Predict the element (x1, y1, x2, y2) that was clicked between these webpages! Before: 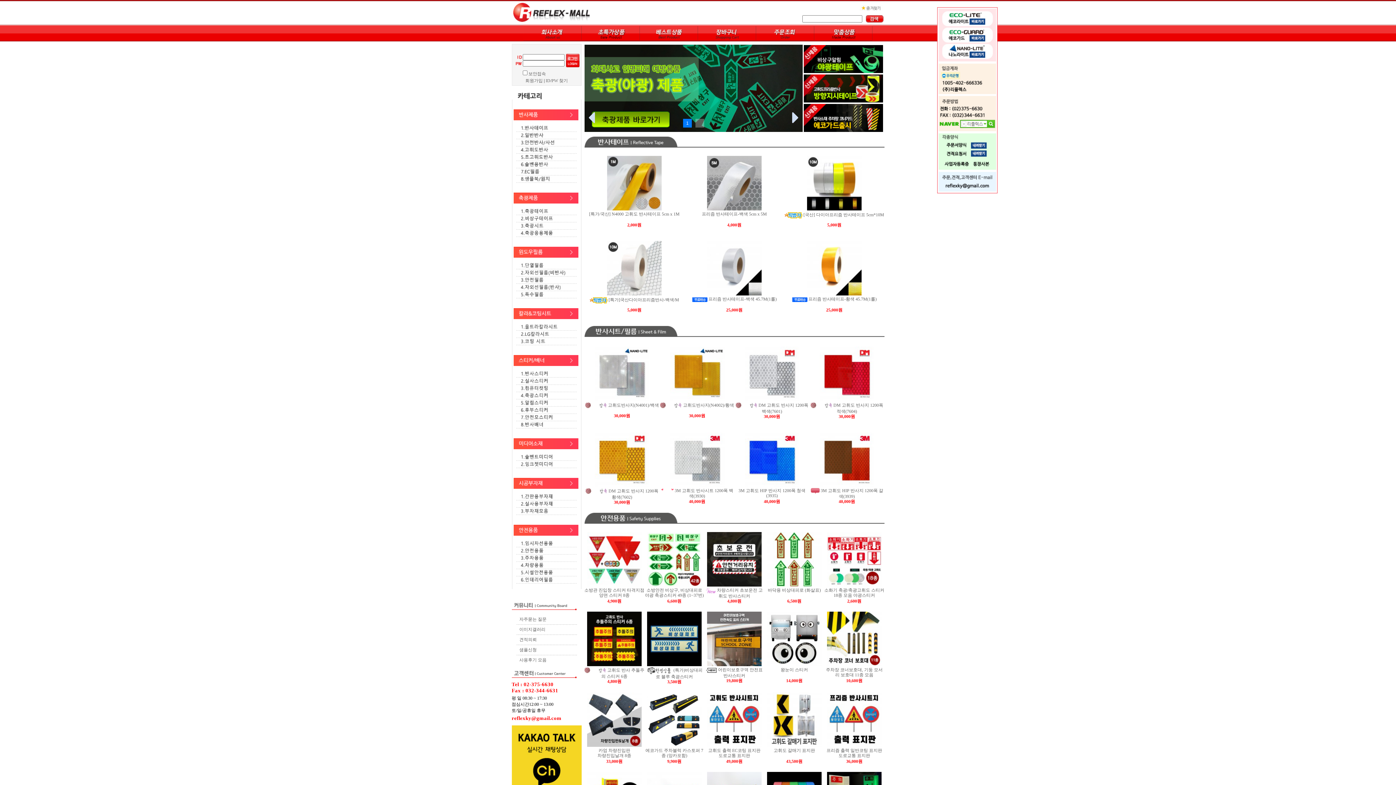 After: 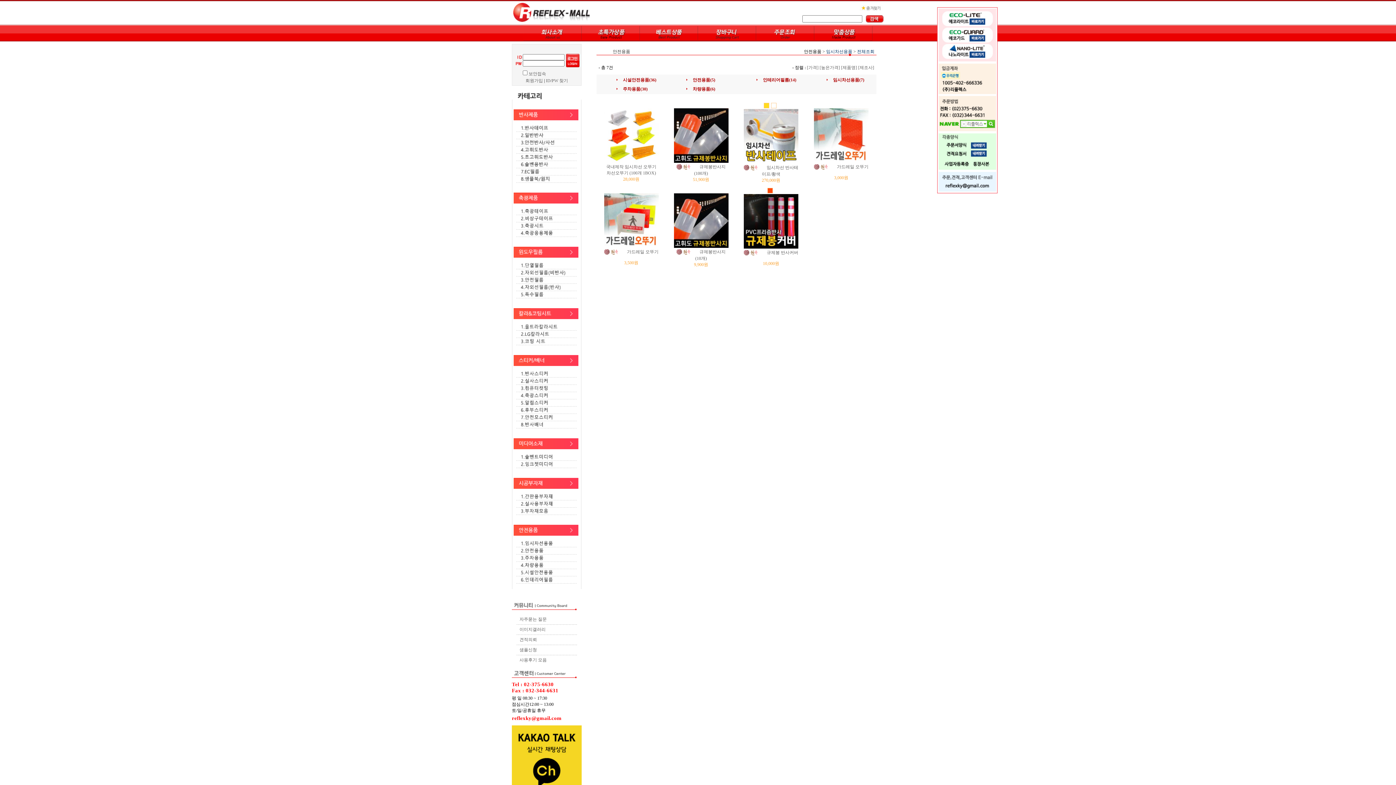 Action: bbox: (513, 543, 578, 548)